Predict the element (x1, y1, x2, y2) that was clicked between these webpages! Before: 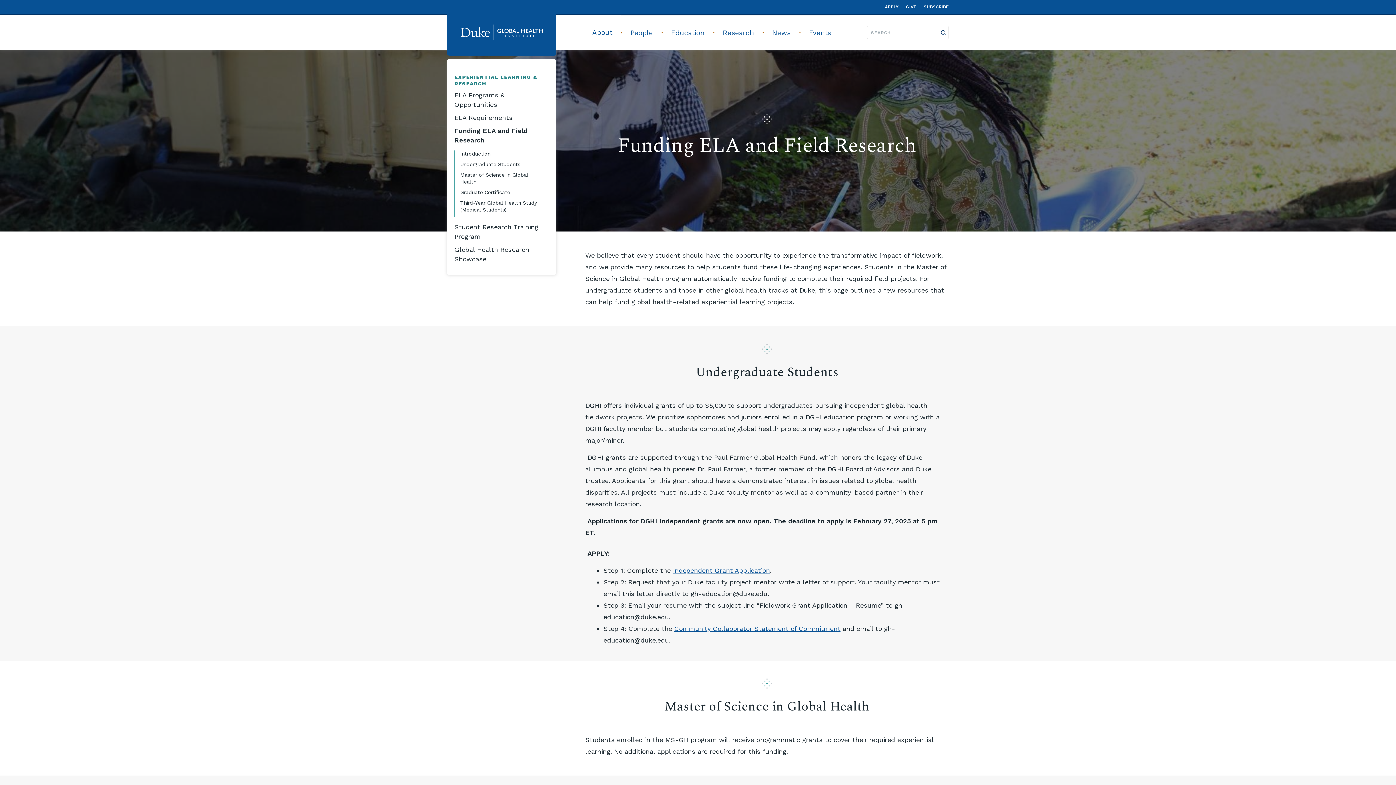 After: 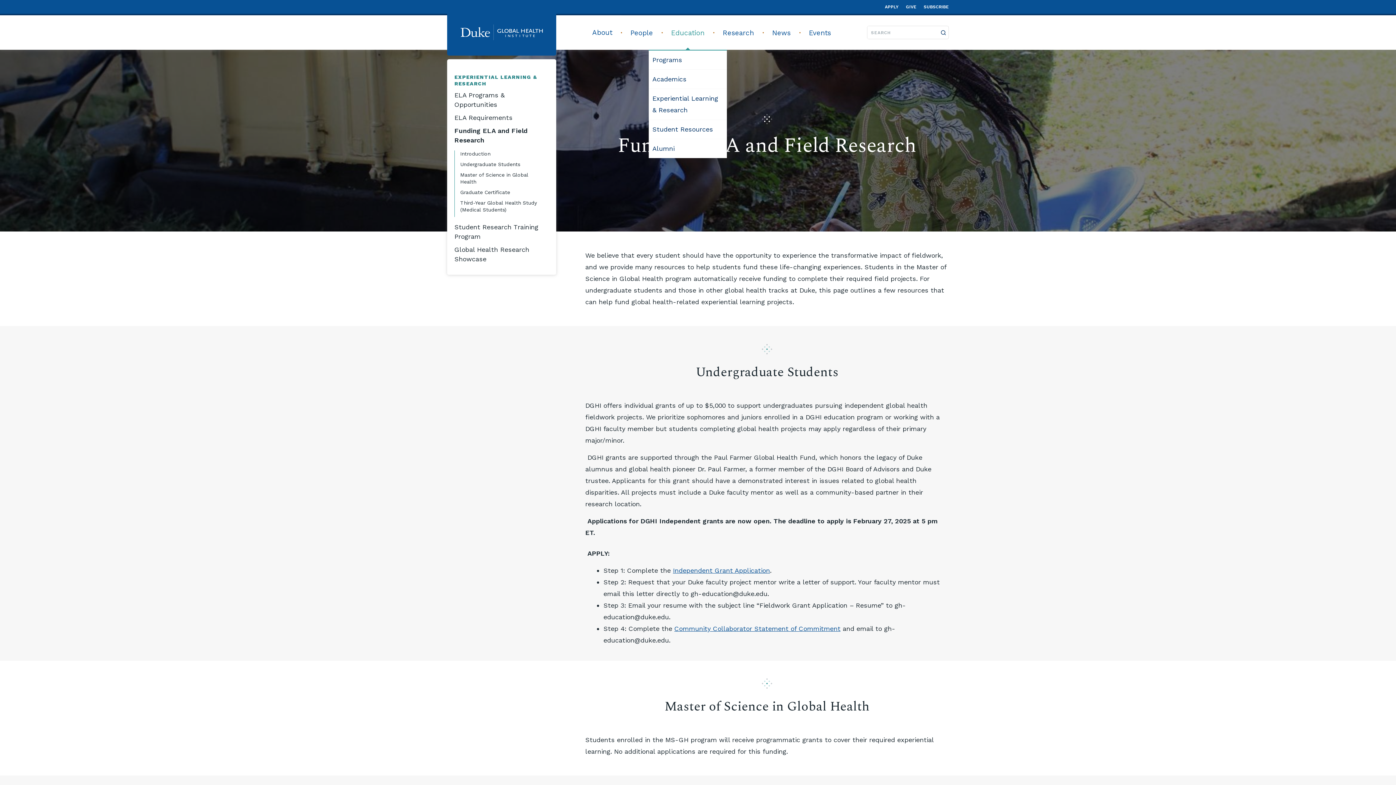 Action: label: Education bbox: (662, 15, 713, 49)